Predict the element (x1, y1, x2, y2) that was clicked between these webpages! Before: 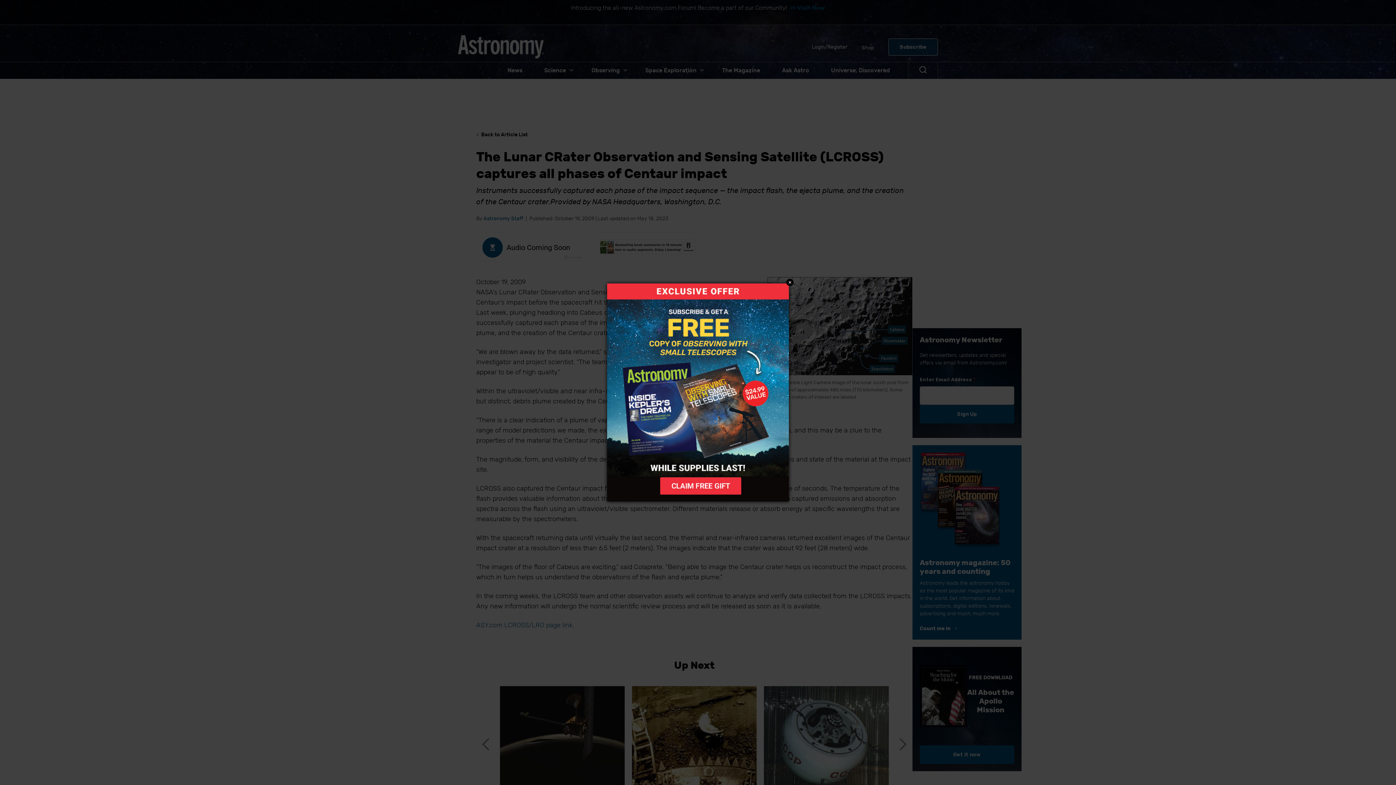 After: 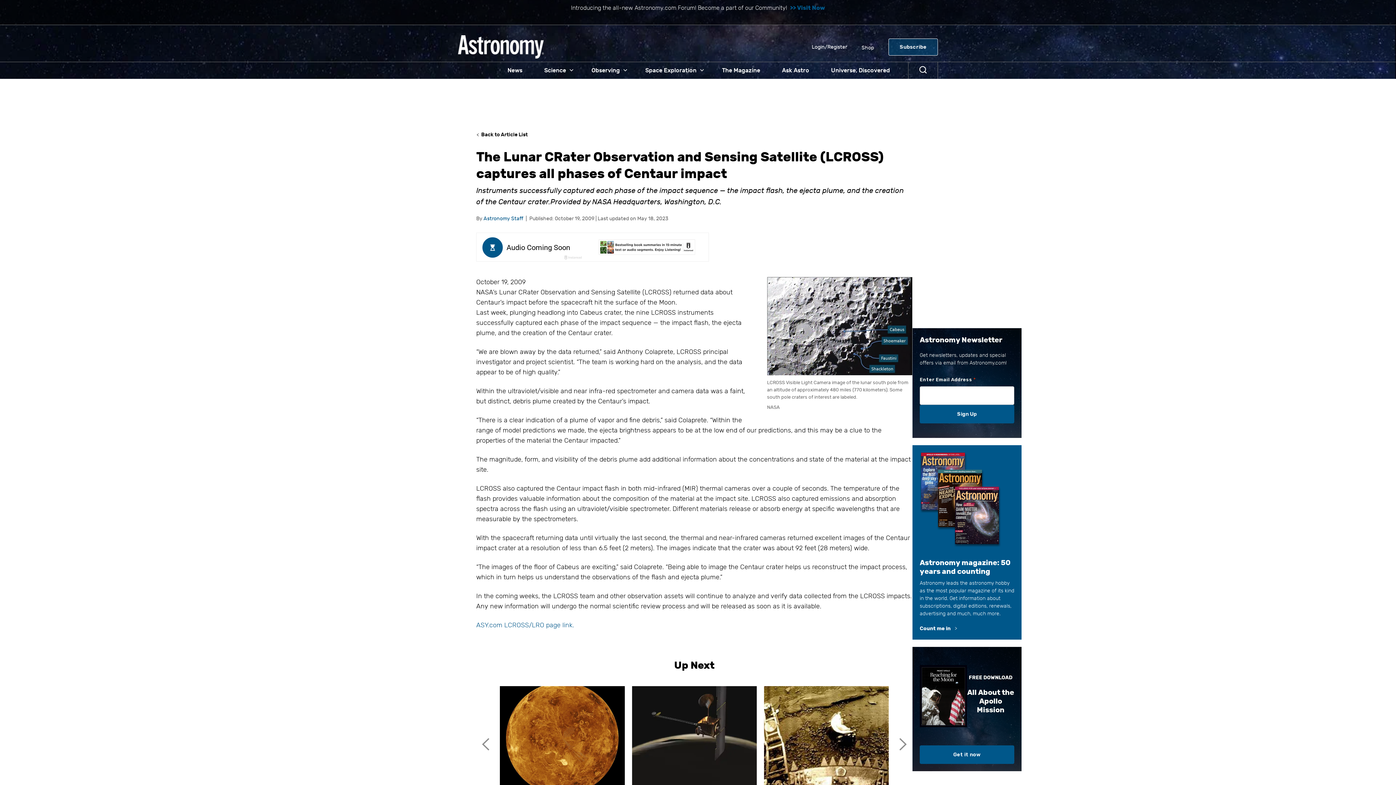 Action: label: Close bbox: (786, 278, 793, 286)